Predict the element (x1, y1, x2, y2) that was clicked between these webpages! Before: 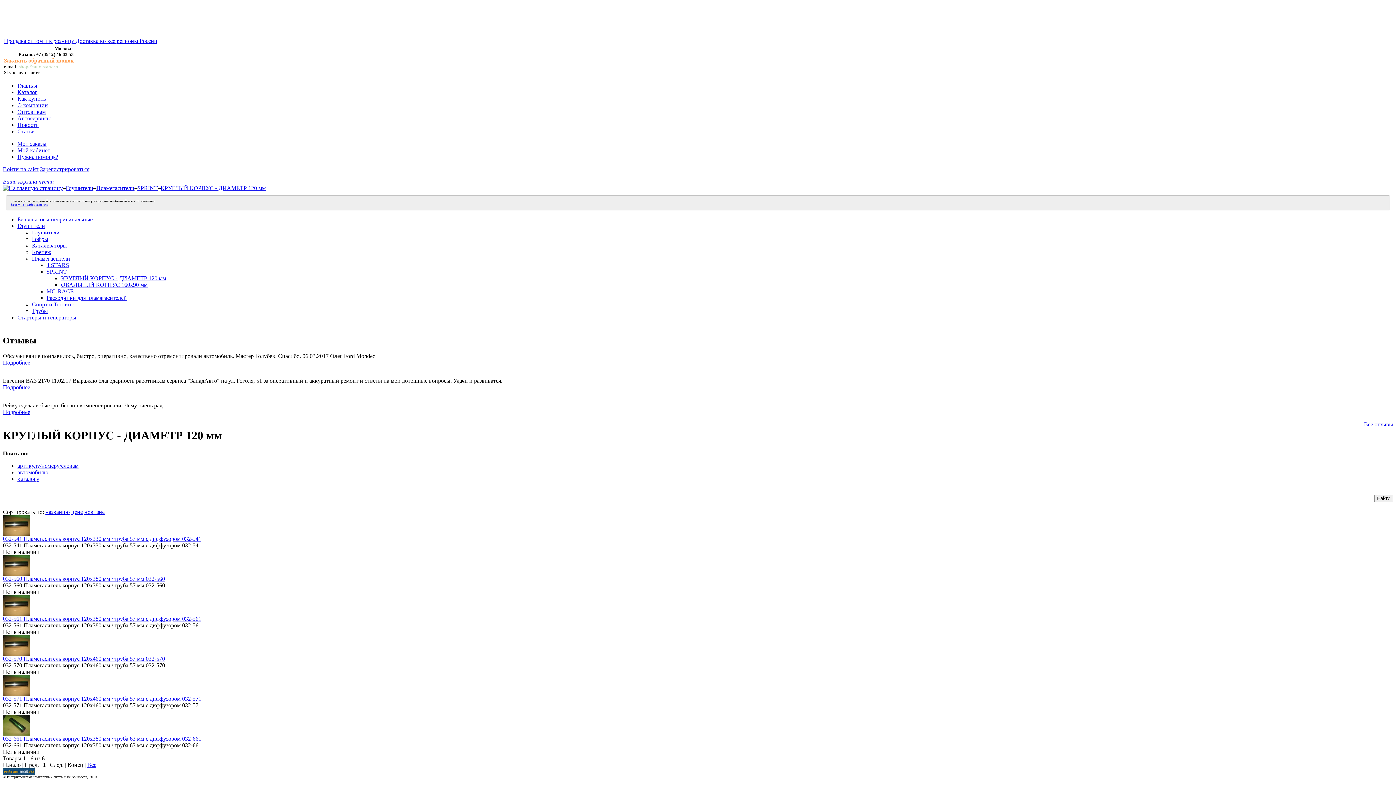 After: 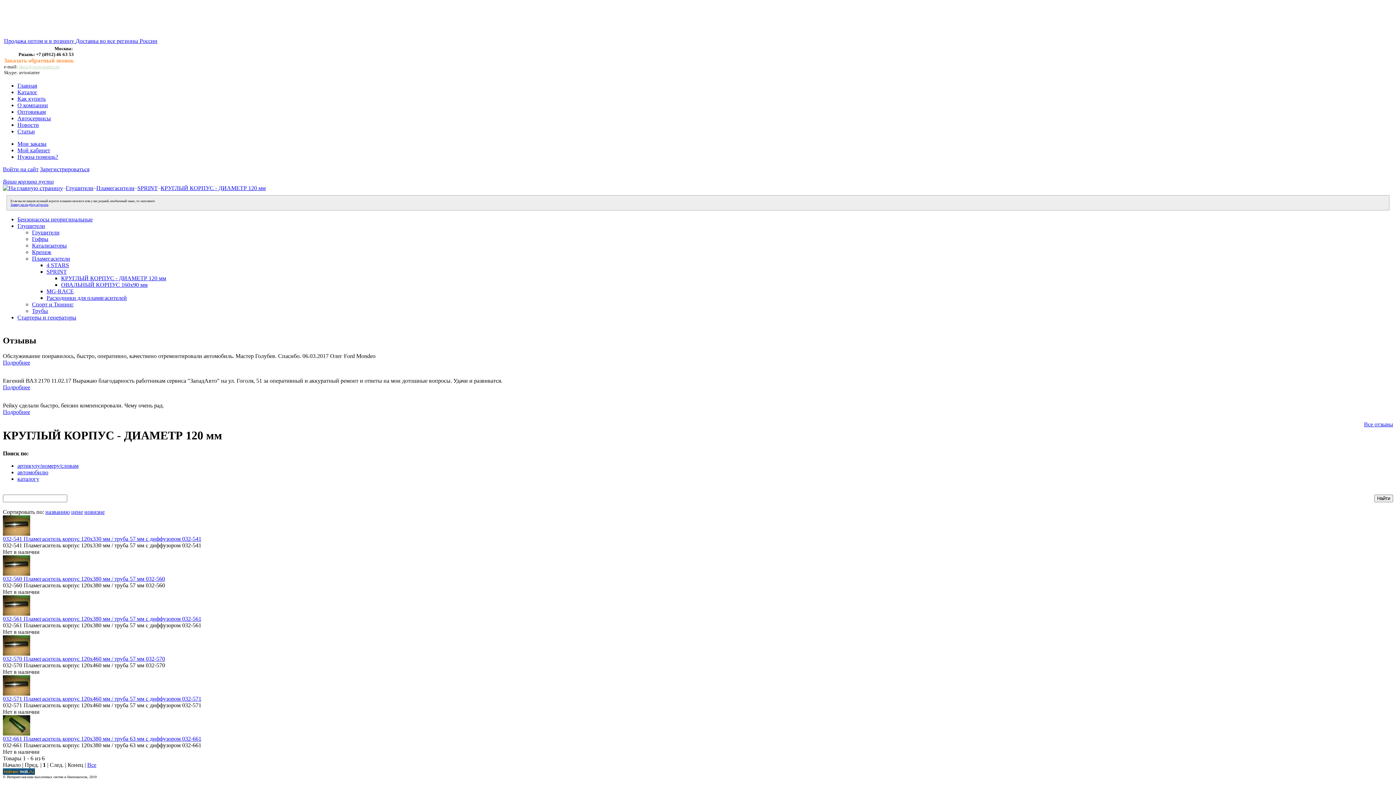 Action: label: shop@auto-starter.ru bbox: (18, 64, 59, 69)